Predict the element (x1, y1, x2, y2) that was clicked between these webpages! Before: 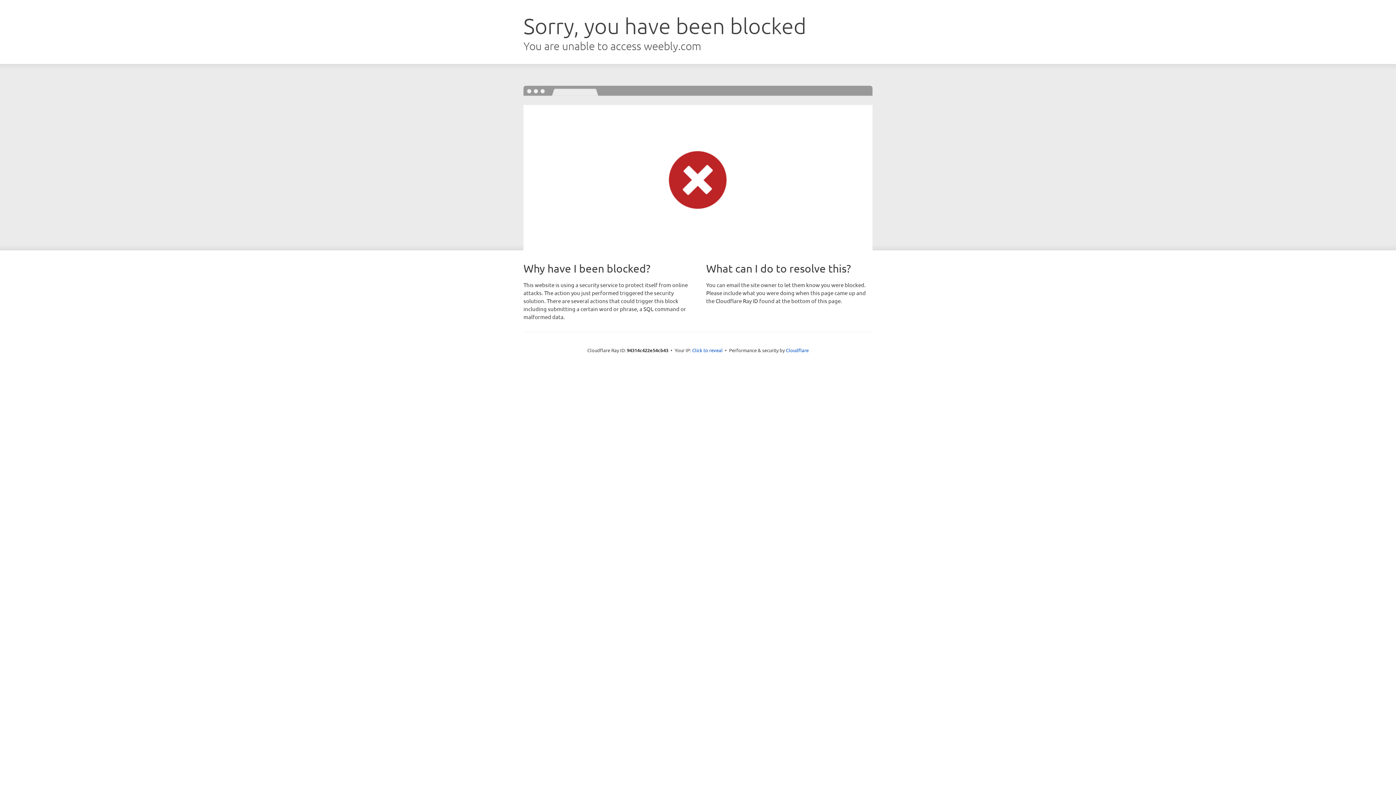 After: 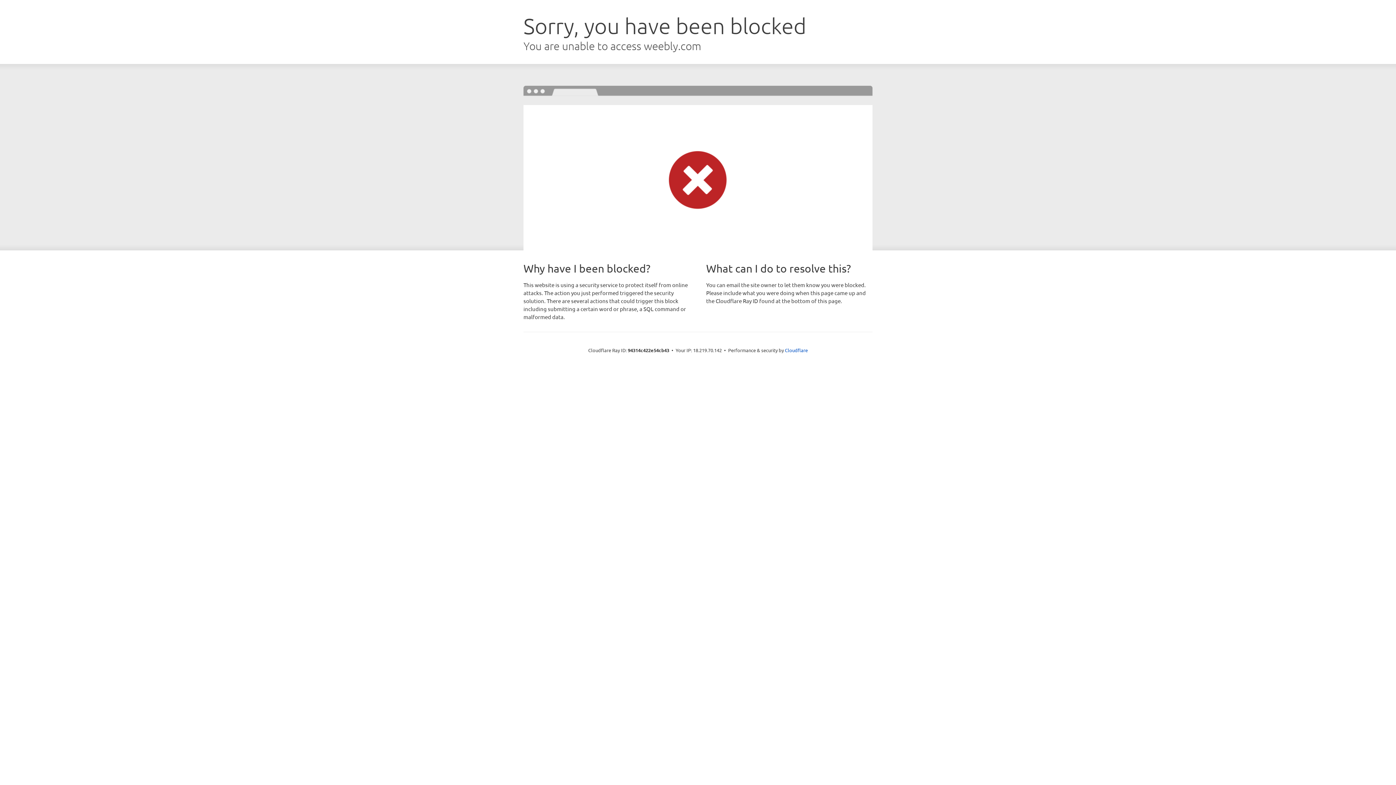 Action: label: Click to reveal bbox: (692, 346, 722, 353)